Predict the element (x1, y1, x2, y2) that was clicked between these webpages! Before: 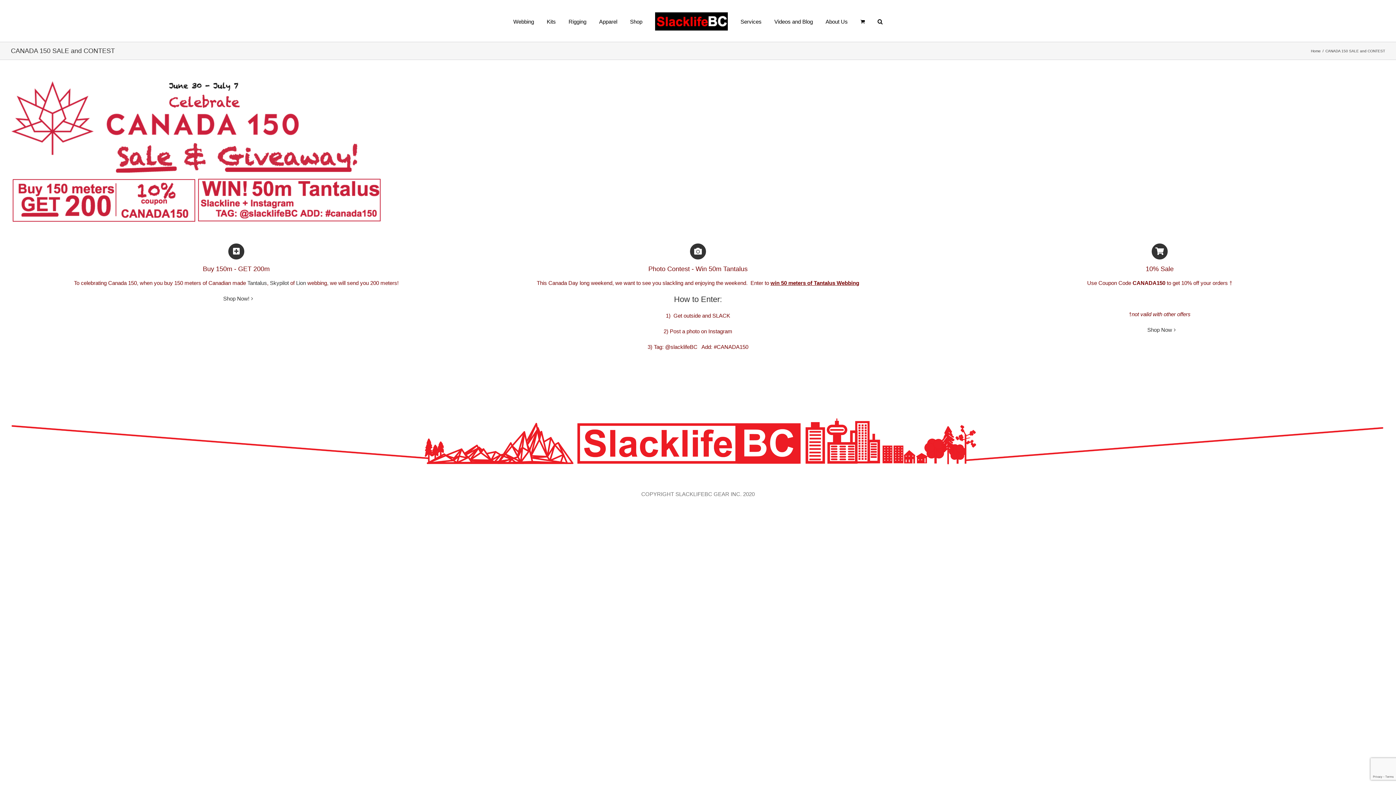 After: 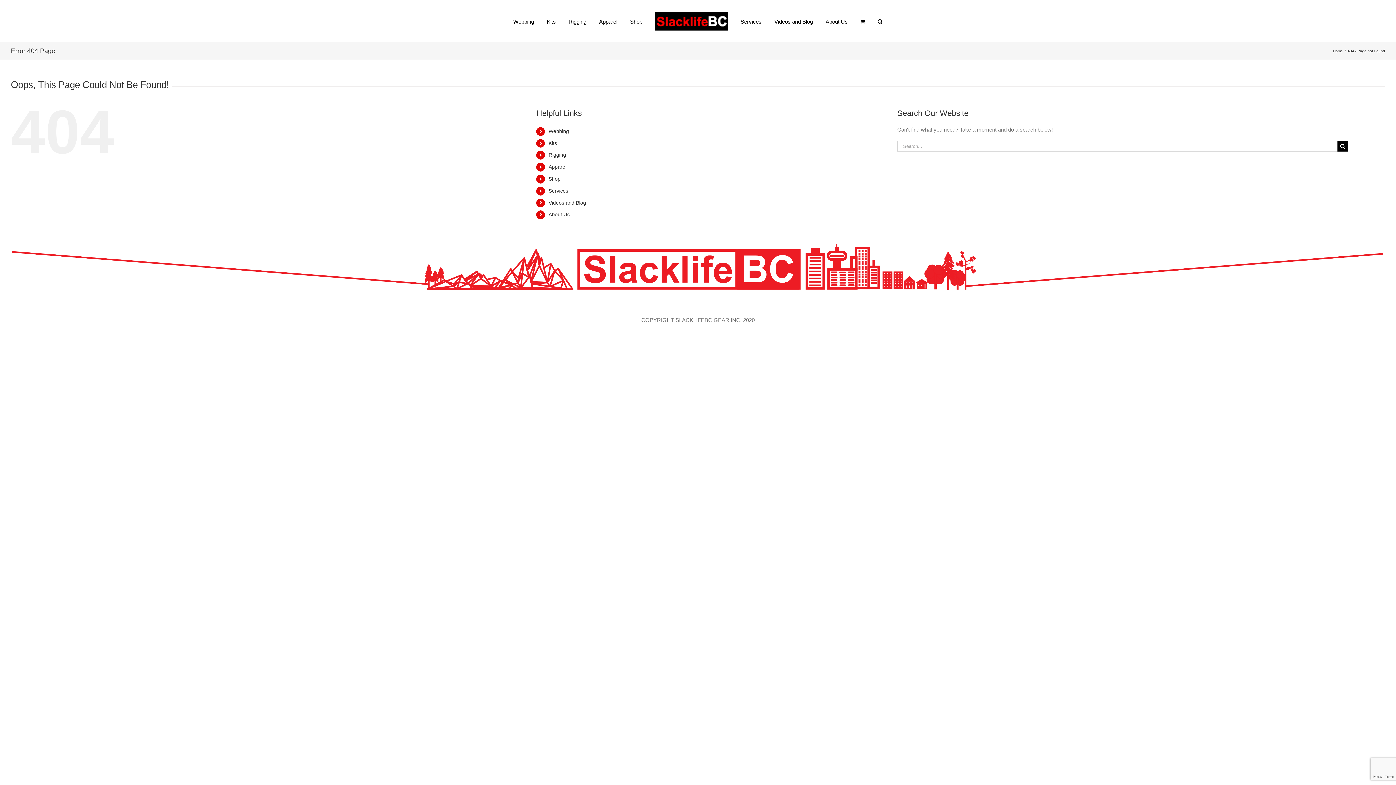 Action: label: Lion bbox: (296, 280, 305, 286)